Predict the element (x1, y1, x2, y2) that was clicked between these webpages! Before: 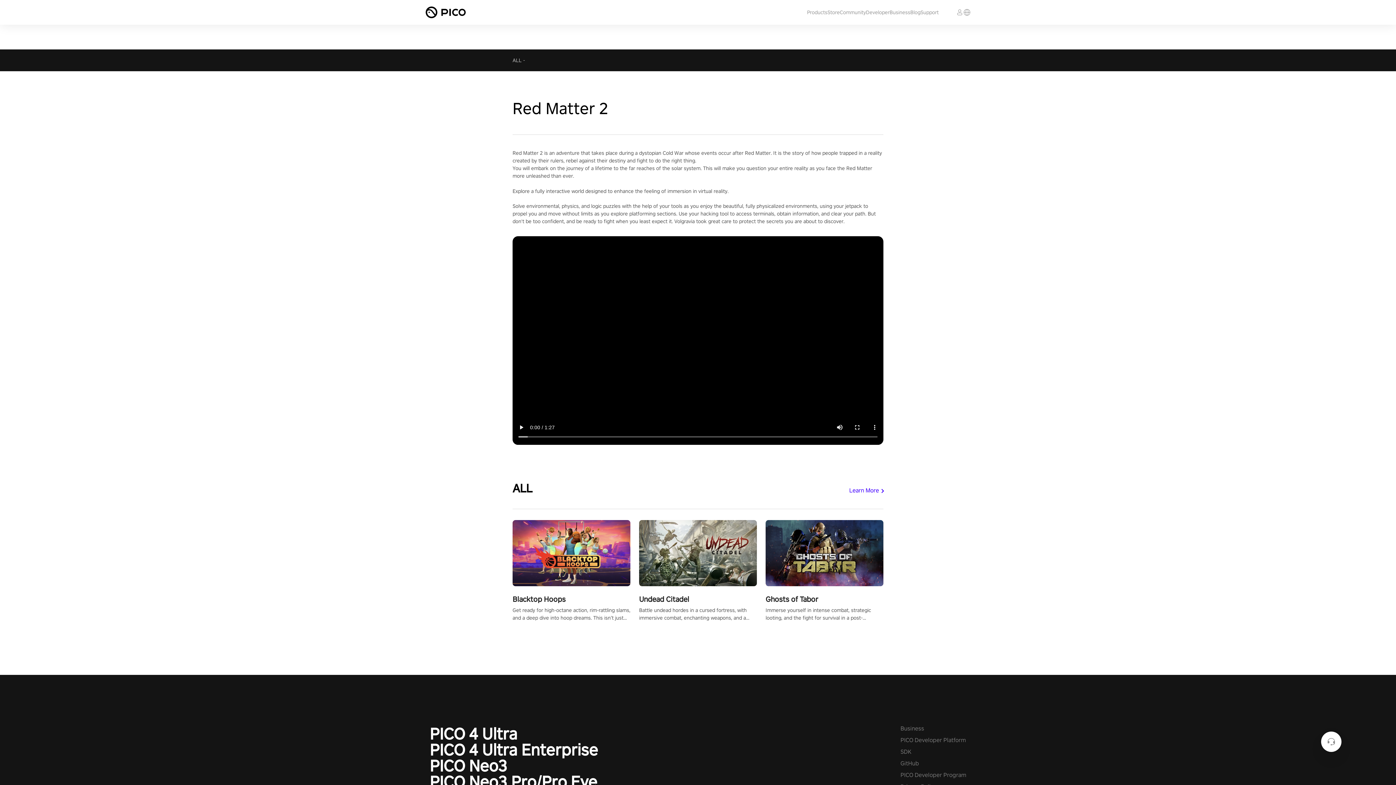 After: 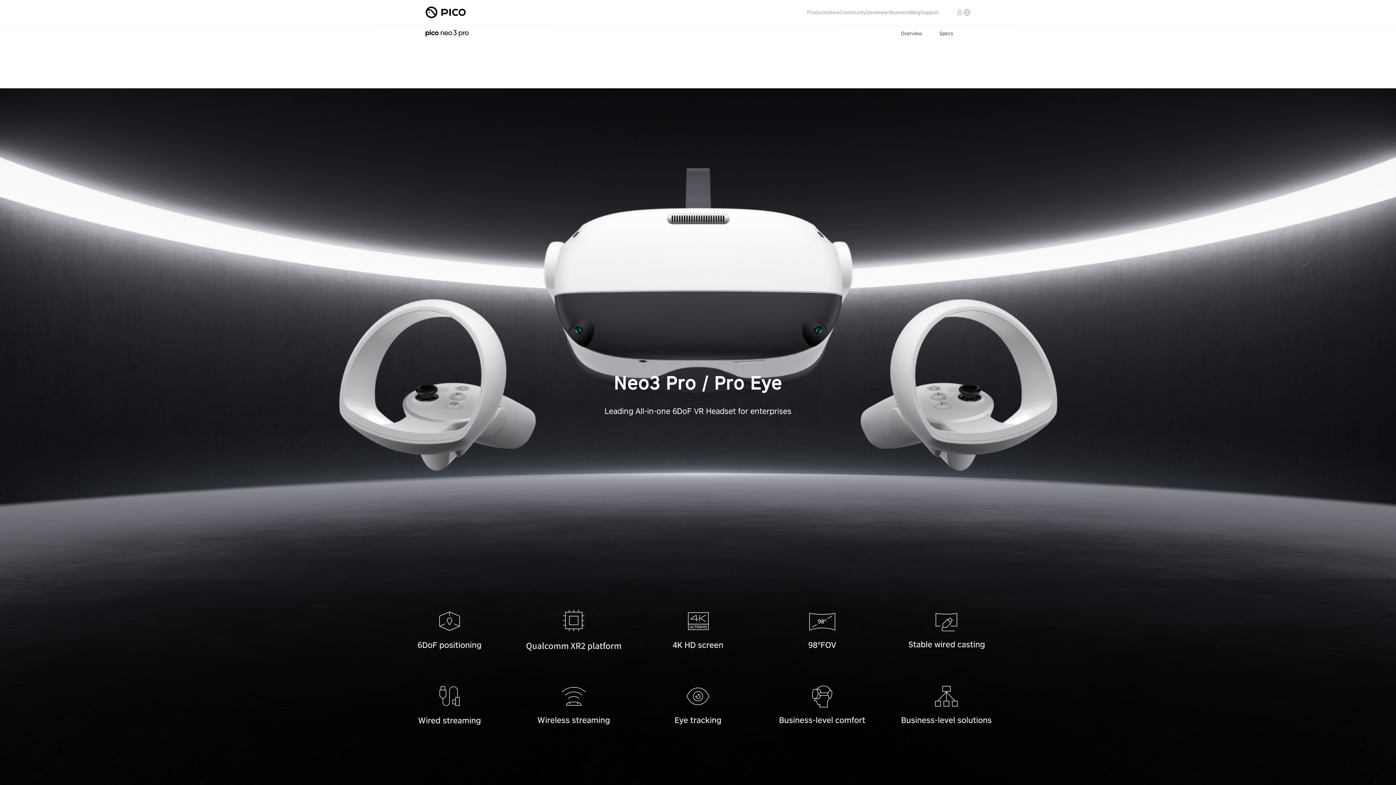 Action: label: PICO Neo3 Pro/Pro Eye bbox: (429, 771, 597, 792)